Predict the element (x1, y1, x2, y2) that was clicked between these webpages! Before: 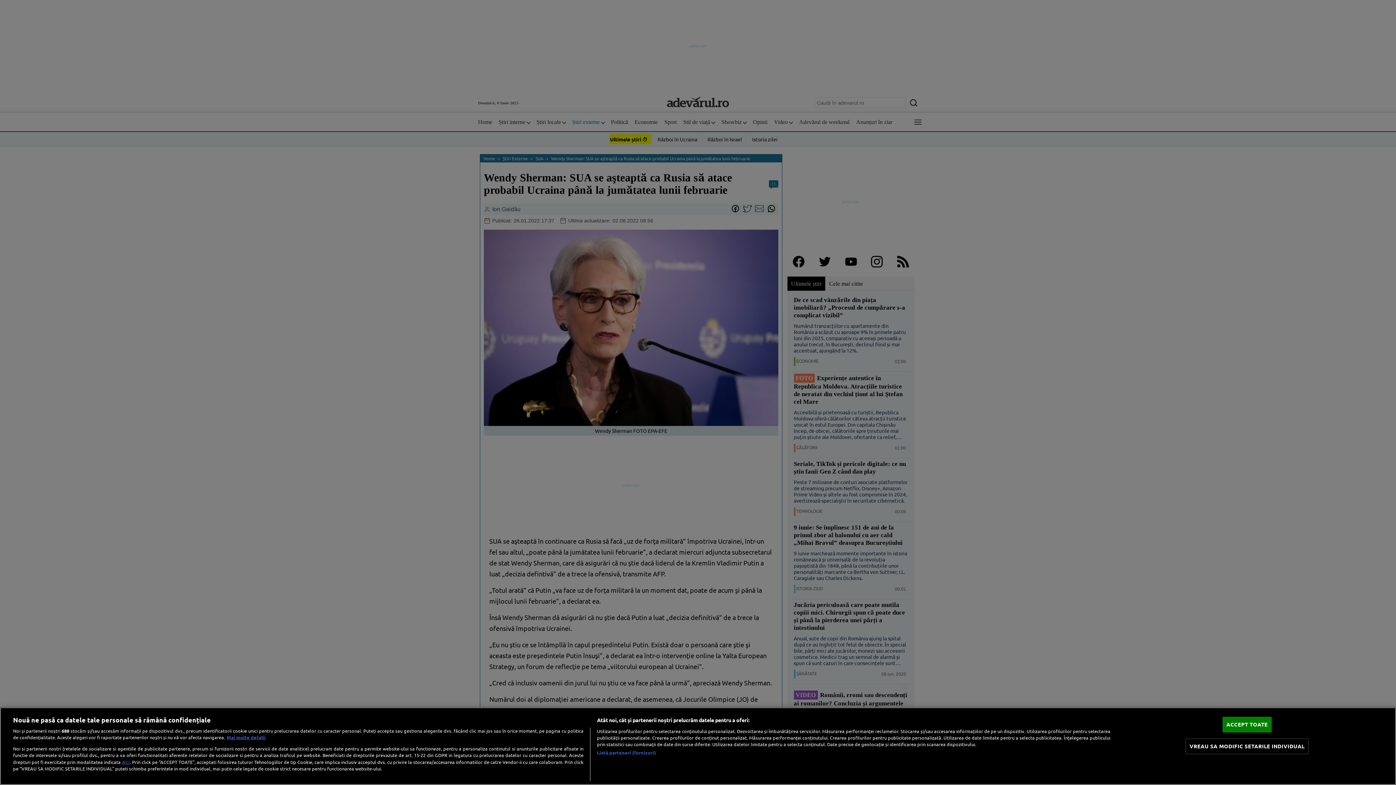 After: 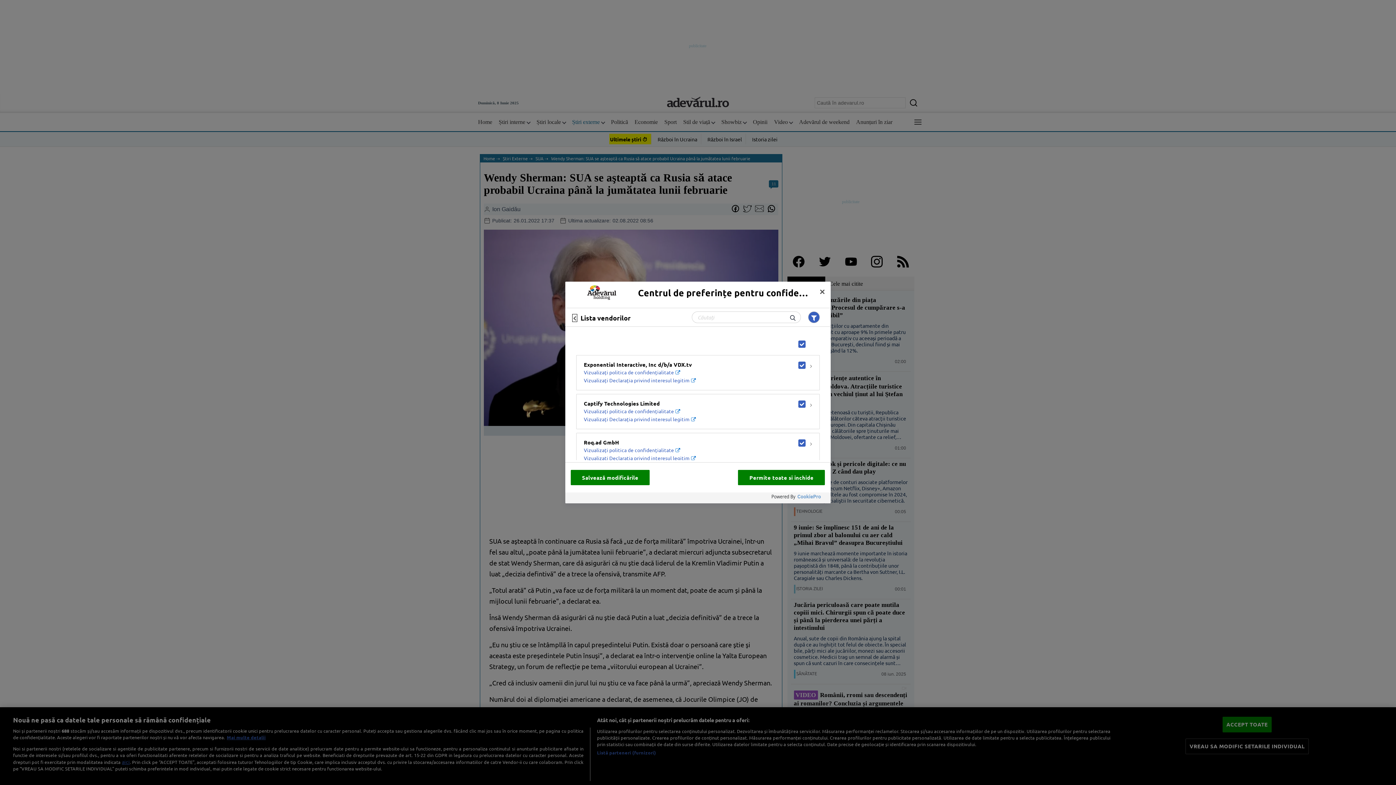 Action: label: Listă parteneri (furnizori) bbox: (597, 749, 656, 756)